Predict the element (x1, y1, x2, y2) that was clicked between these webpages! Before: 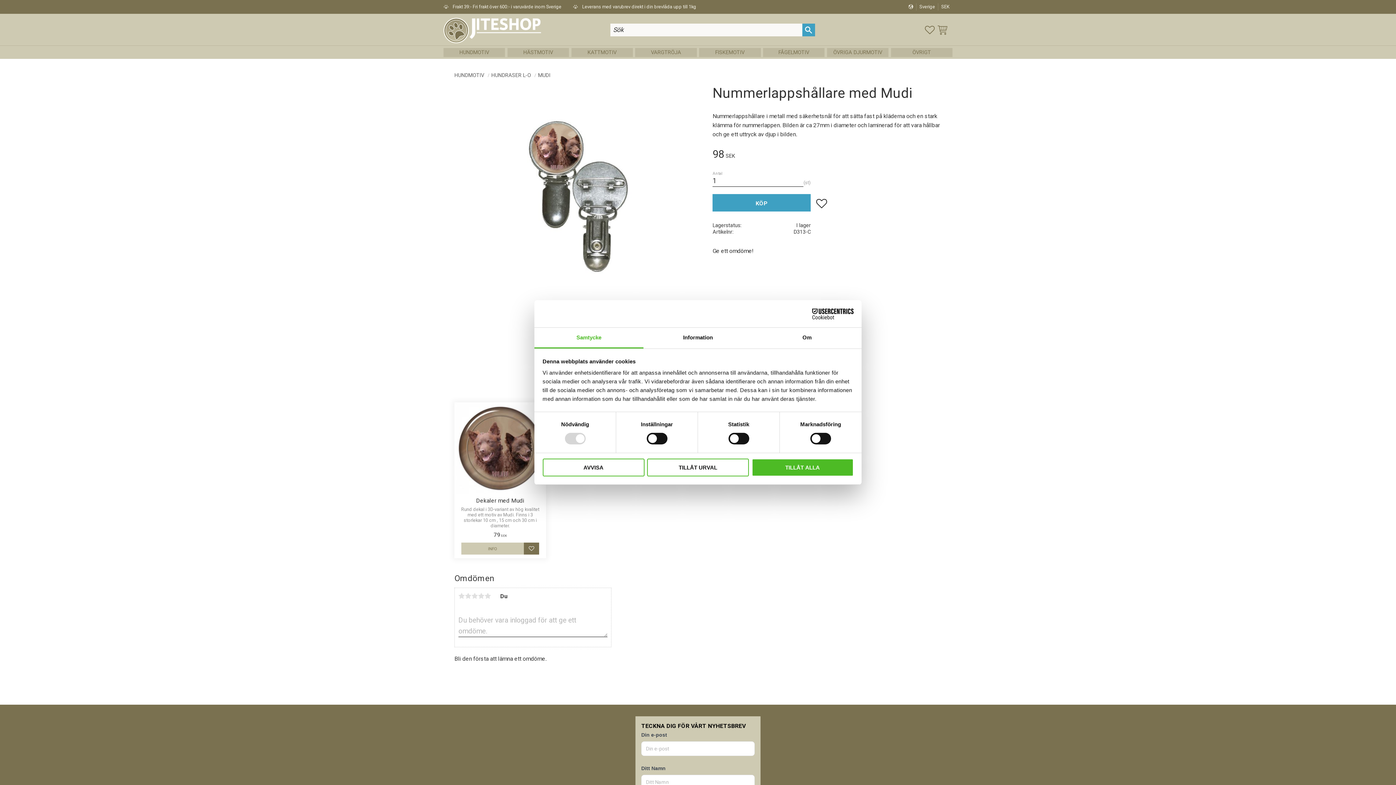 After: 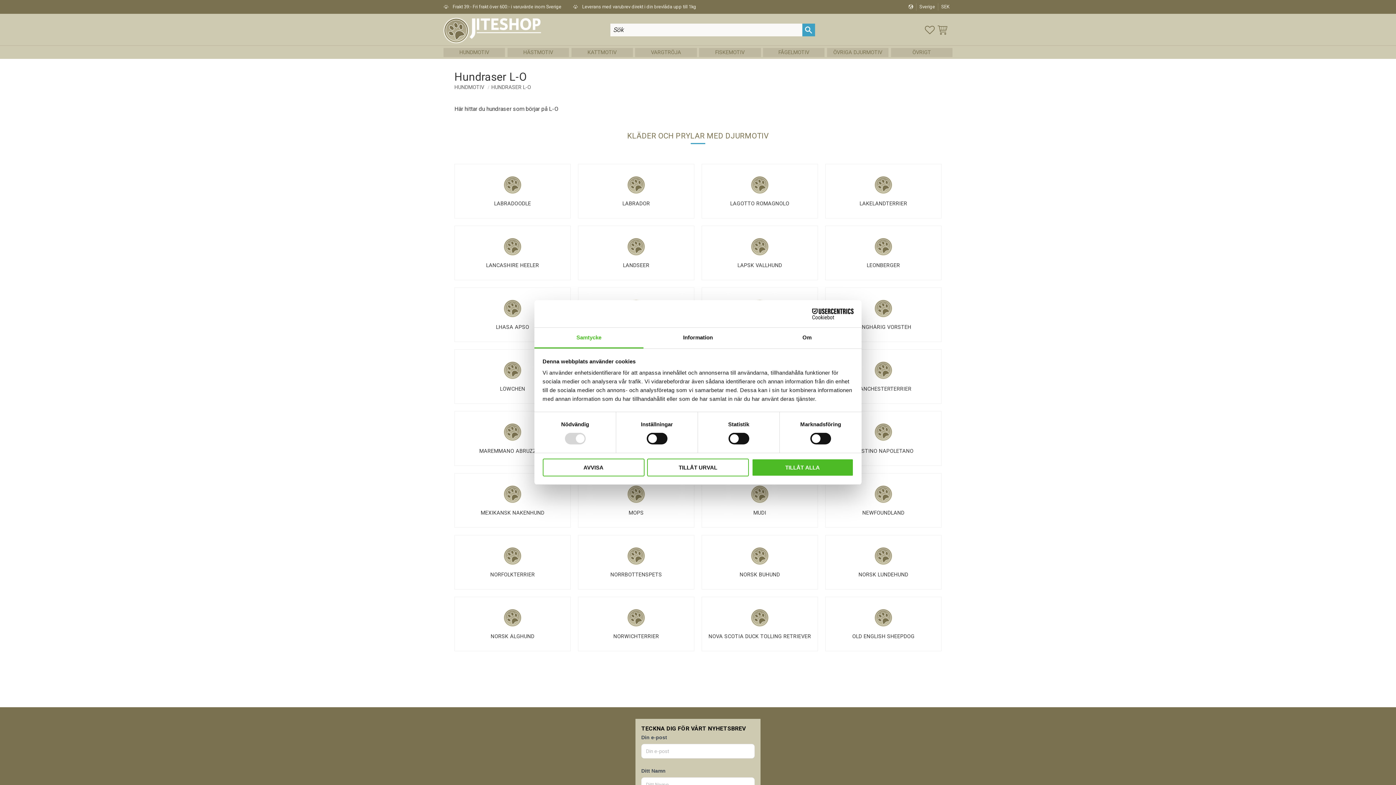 Action: label: HUNDRASER L-O bbox: (487, 72, 533, 78)